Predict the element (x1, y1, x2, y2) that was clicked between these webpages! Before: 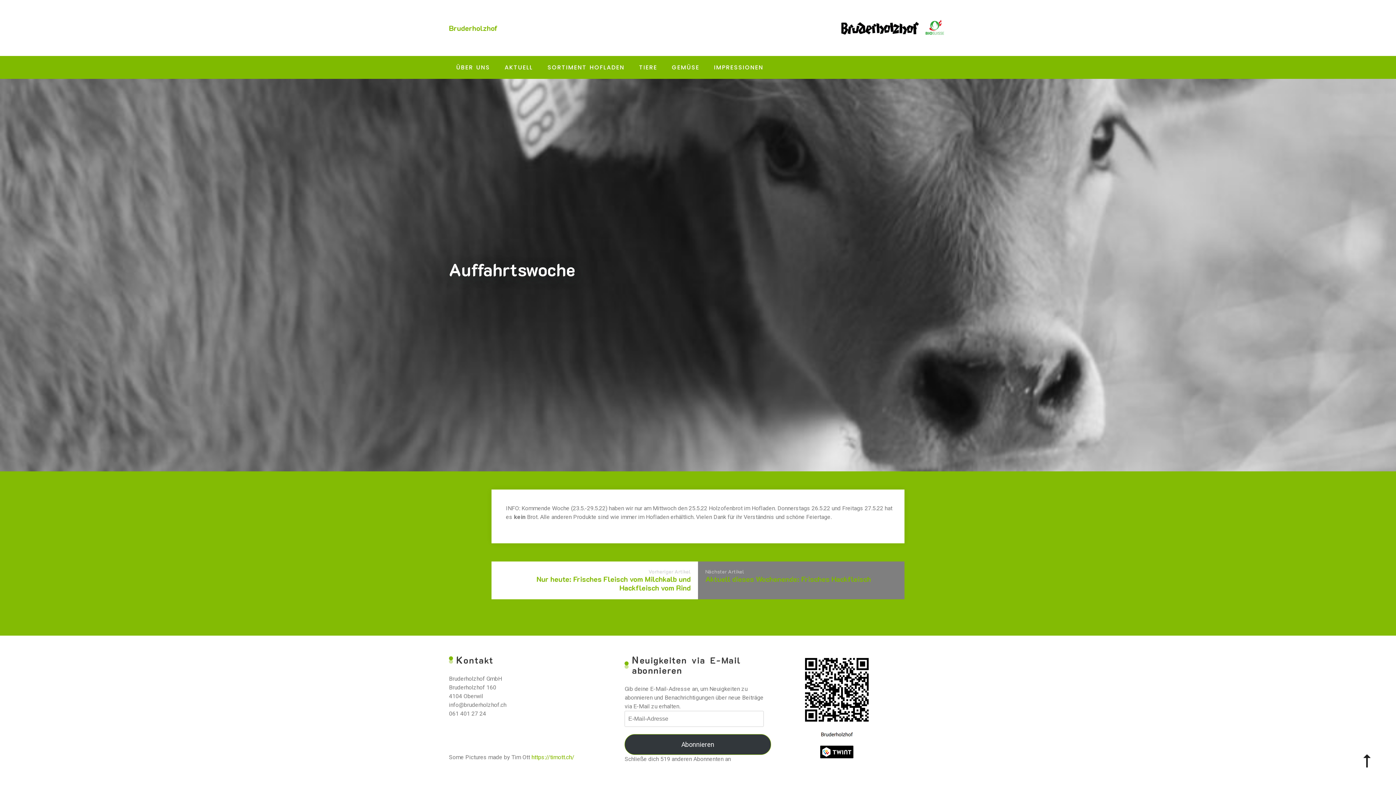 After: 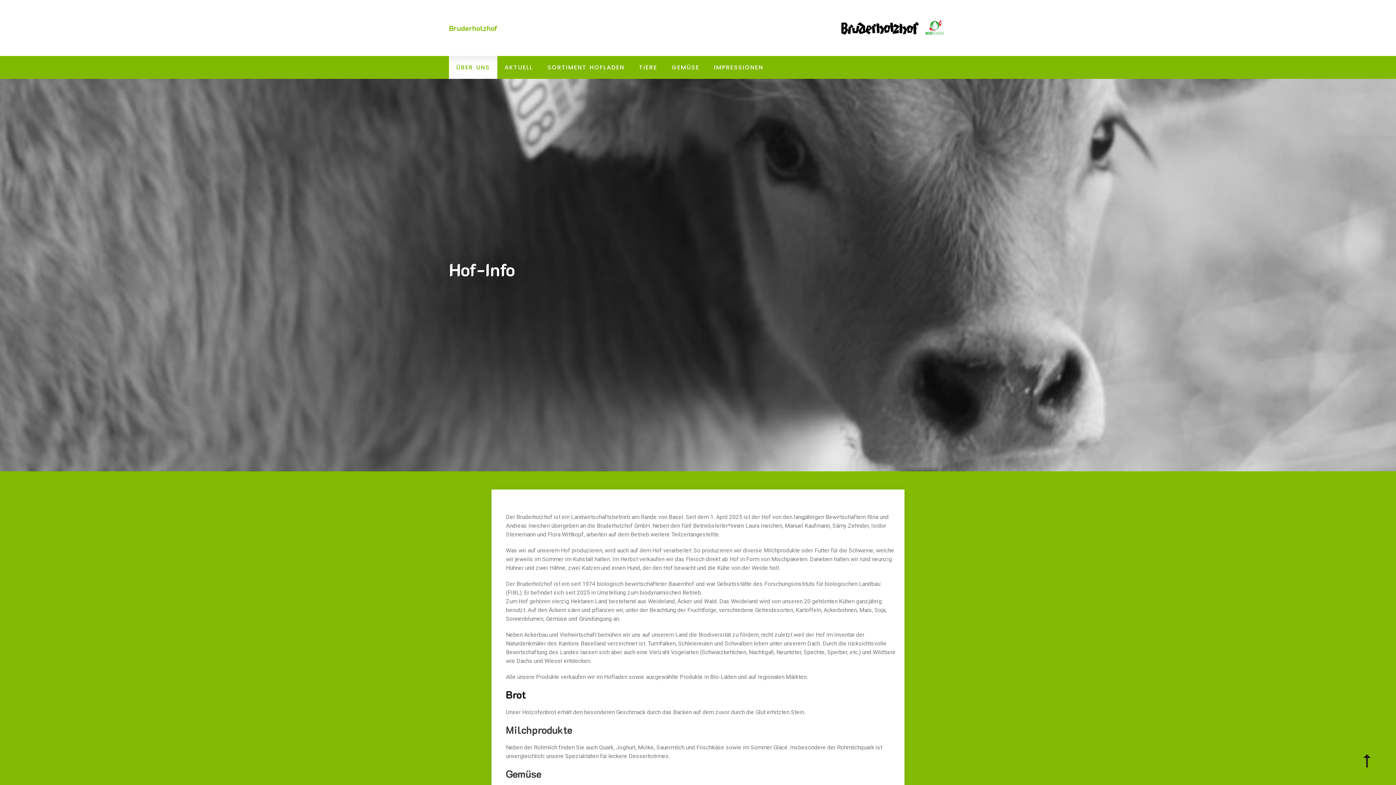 Action: label: Bruderholzhof bbox: (449, 23, 497, 32)